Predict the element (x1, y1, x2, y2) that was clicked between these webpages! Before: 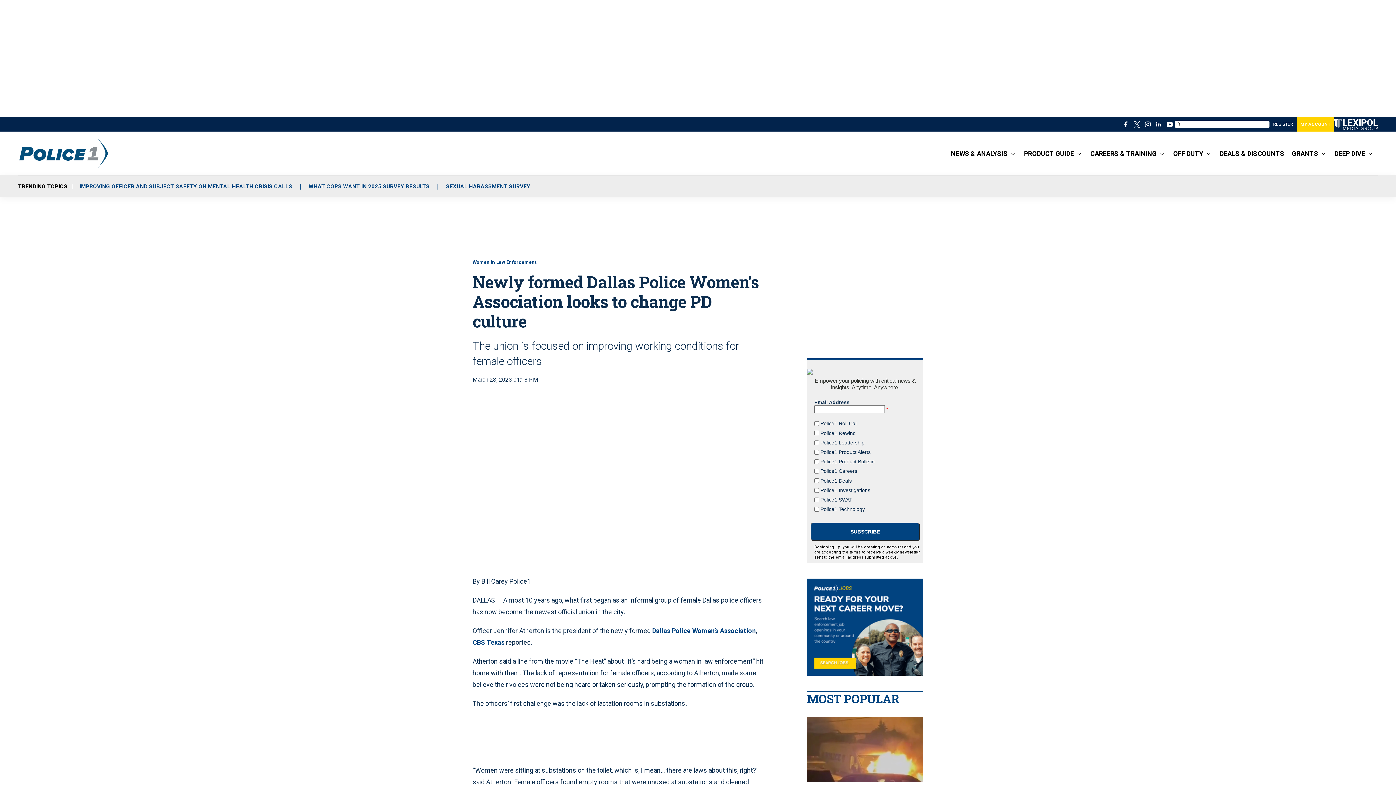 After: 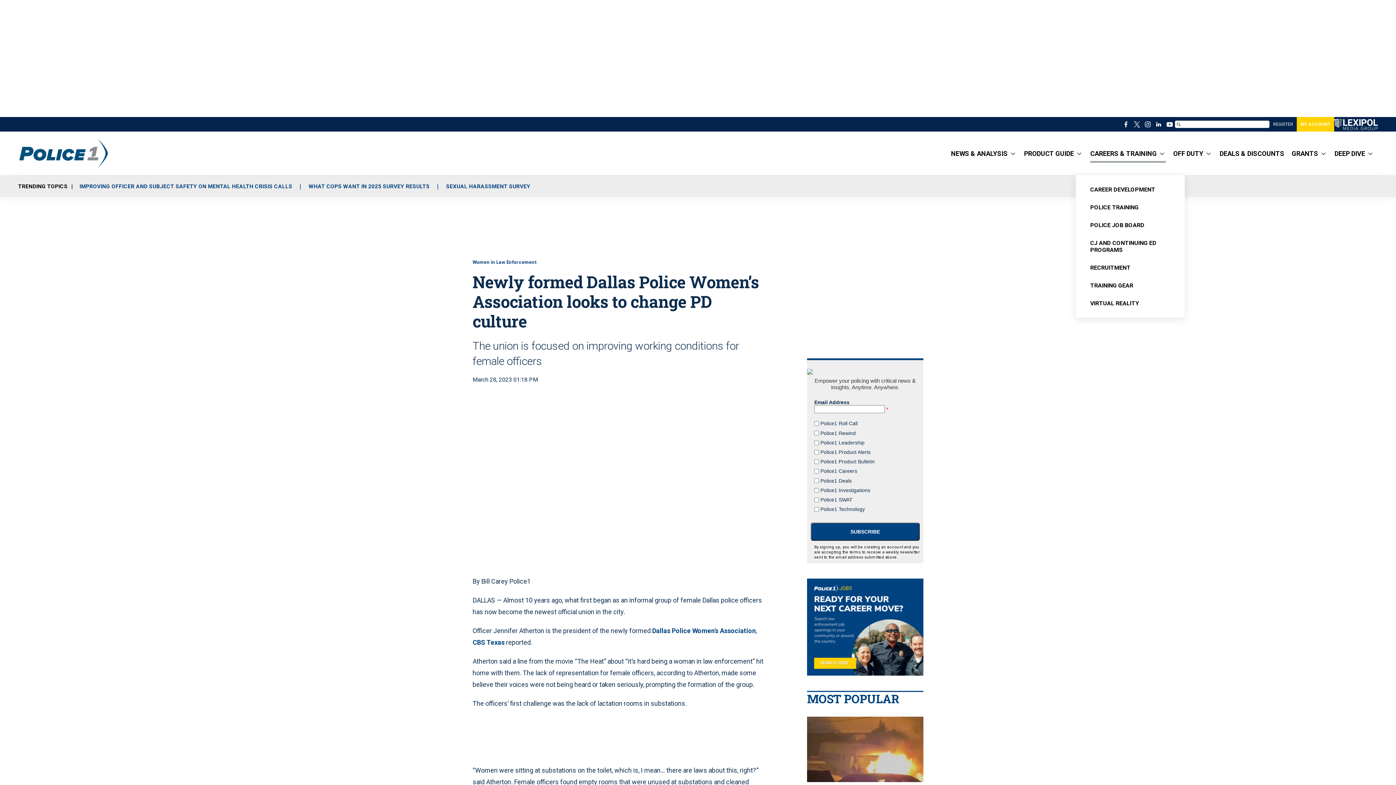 Action: label: More bbox: (1160, 131, 1164, 175)